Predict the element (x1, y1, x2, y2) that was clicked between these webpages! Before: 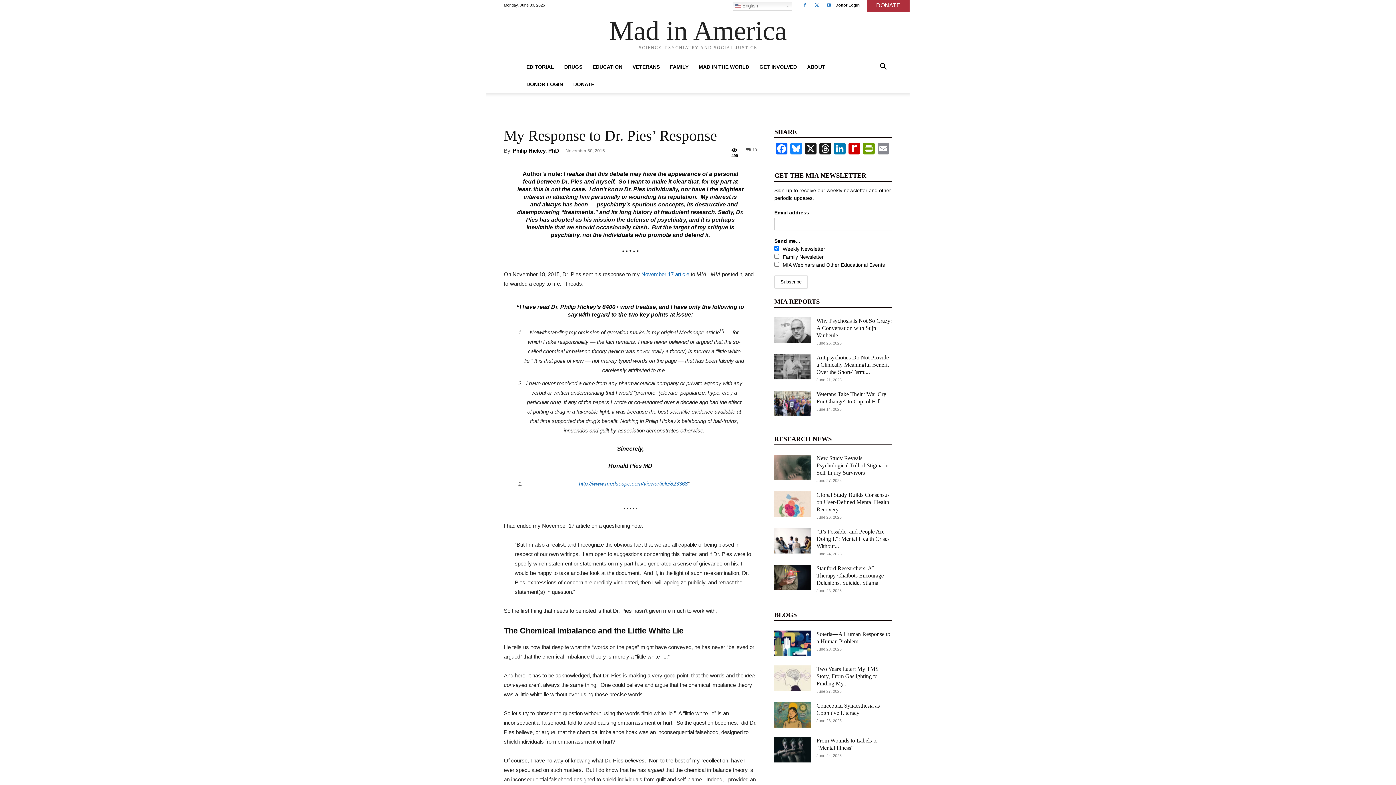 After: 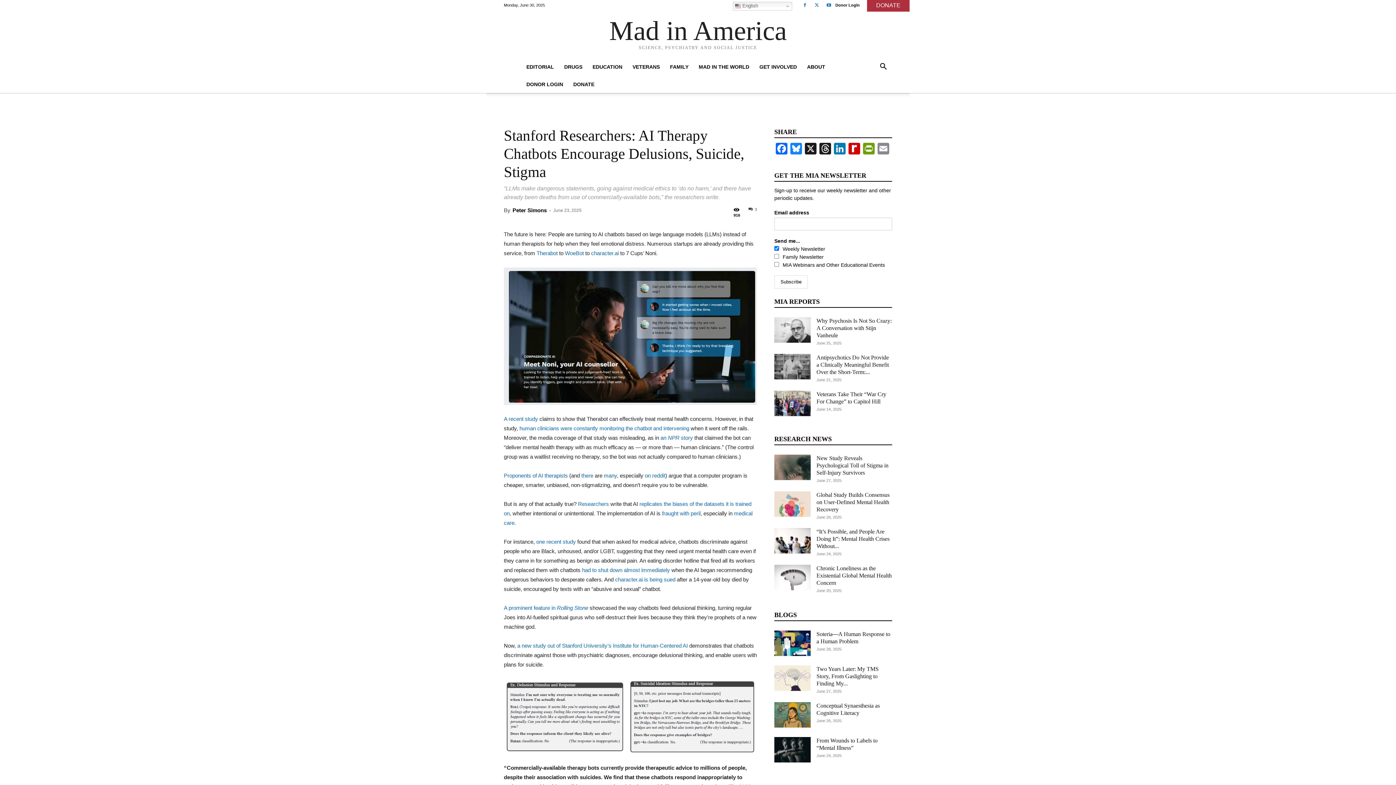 Action: bbox: (816, 565, 884, 586) label: Stanford Researchers: AI Therapy Chatbots Encourage Delusions, Suicide, Stigma